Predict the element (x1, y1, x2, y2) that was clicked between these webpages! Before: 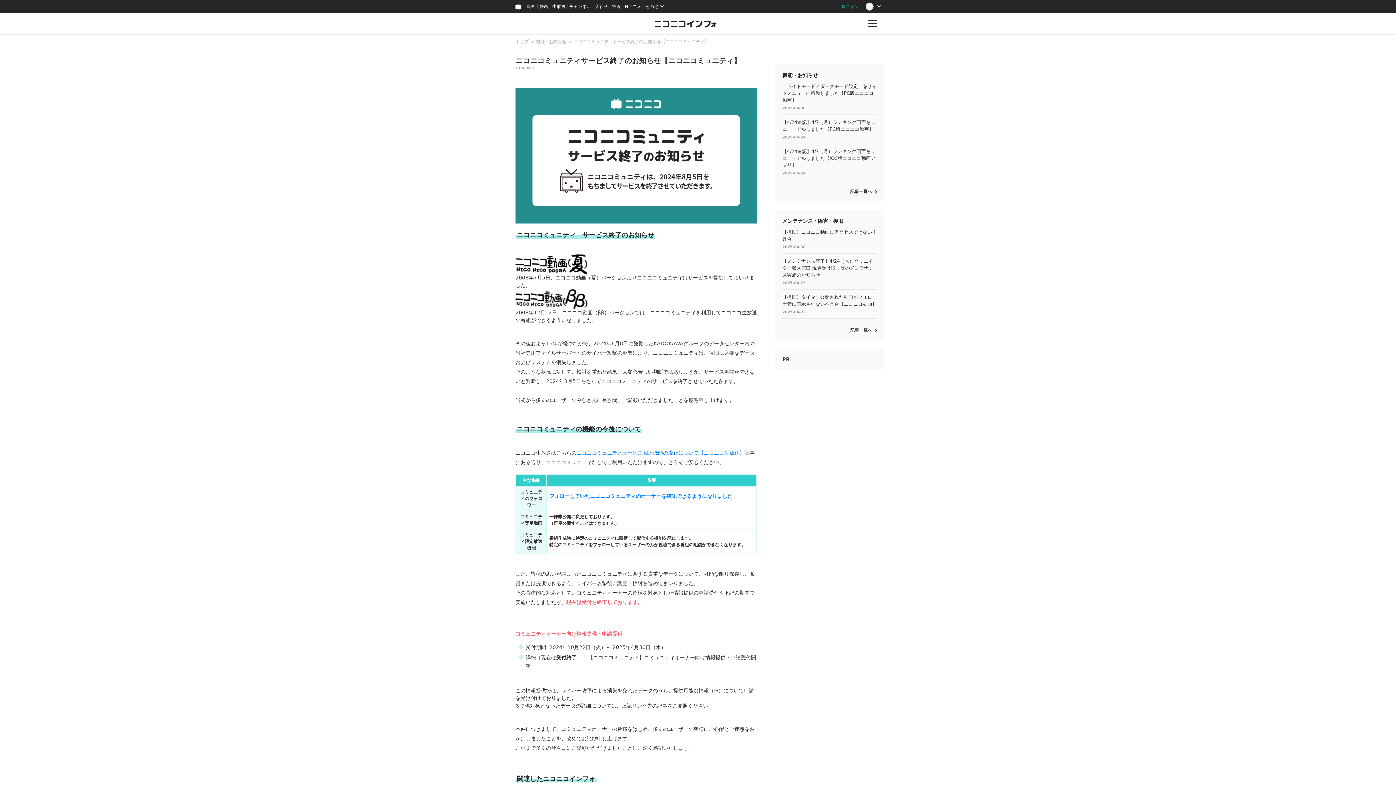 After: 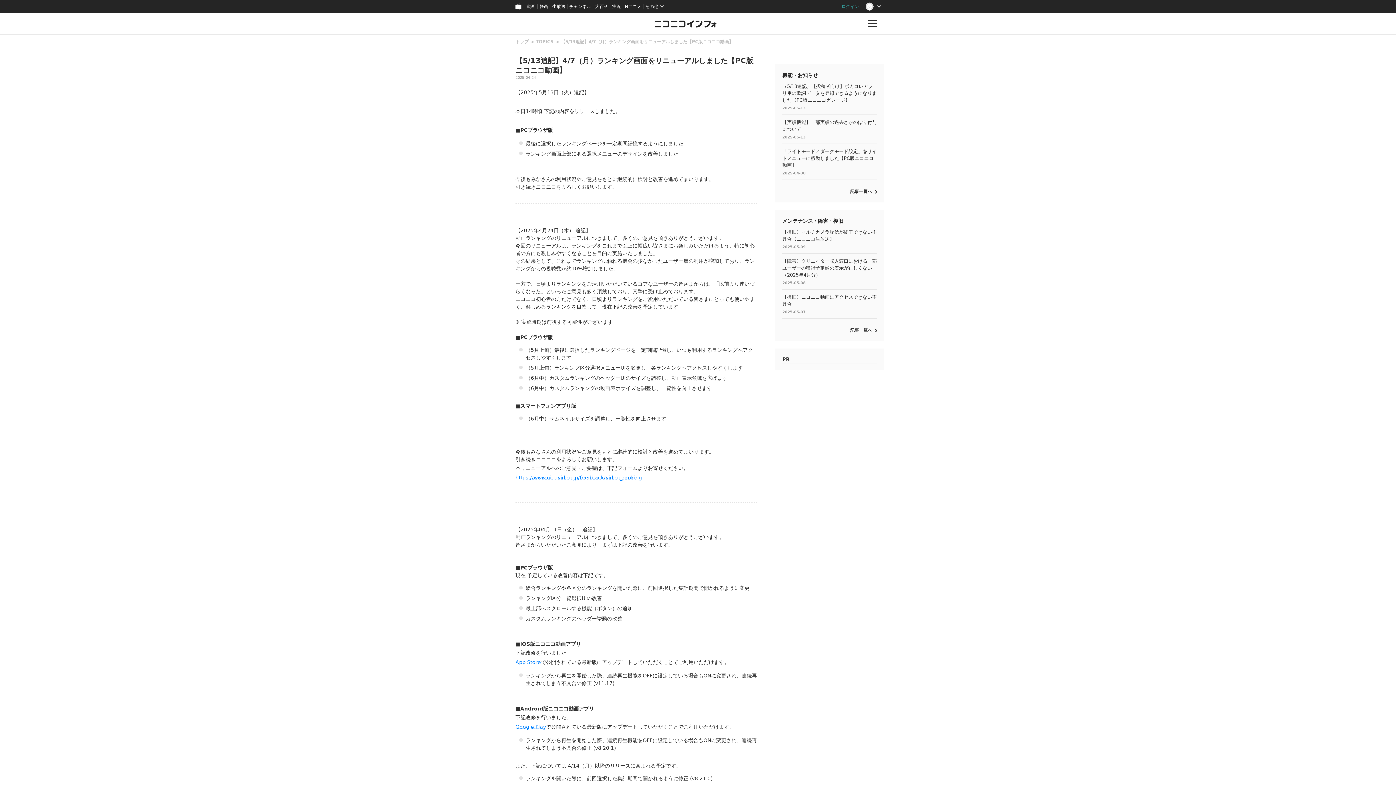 Action: label: 【4/24追記】4/7（月）ランキング画面をリニューアルしました【PC版ニコニコ動画】

2025-04-24 bbox: (782, 115, 877, 143)